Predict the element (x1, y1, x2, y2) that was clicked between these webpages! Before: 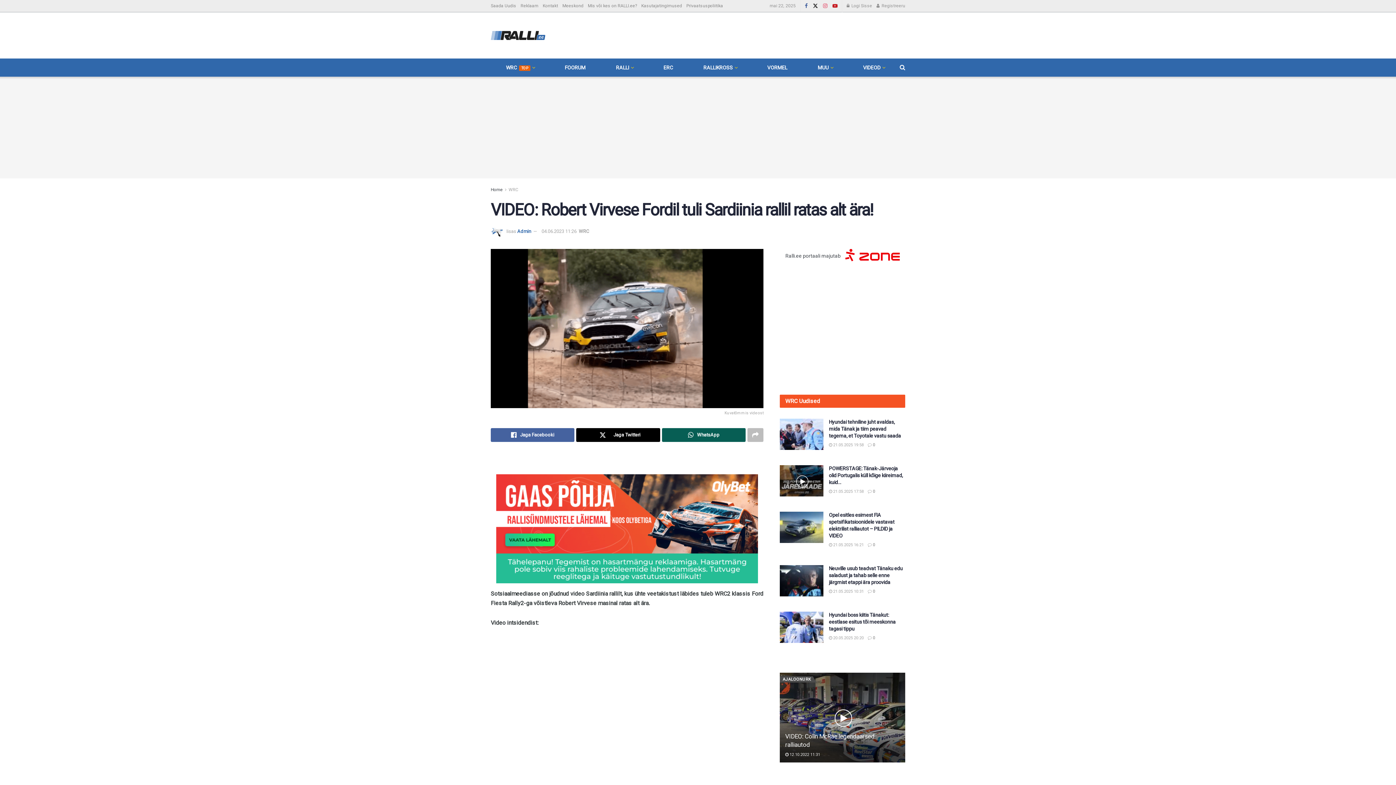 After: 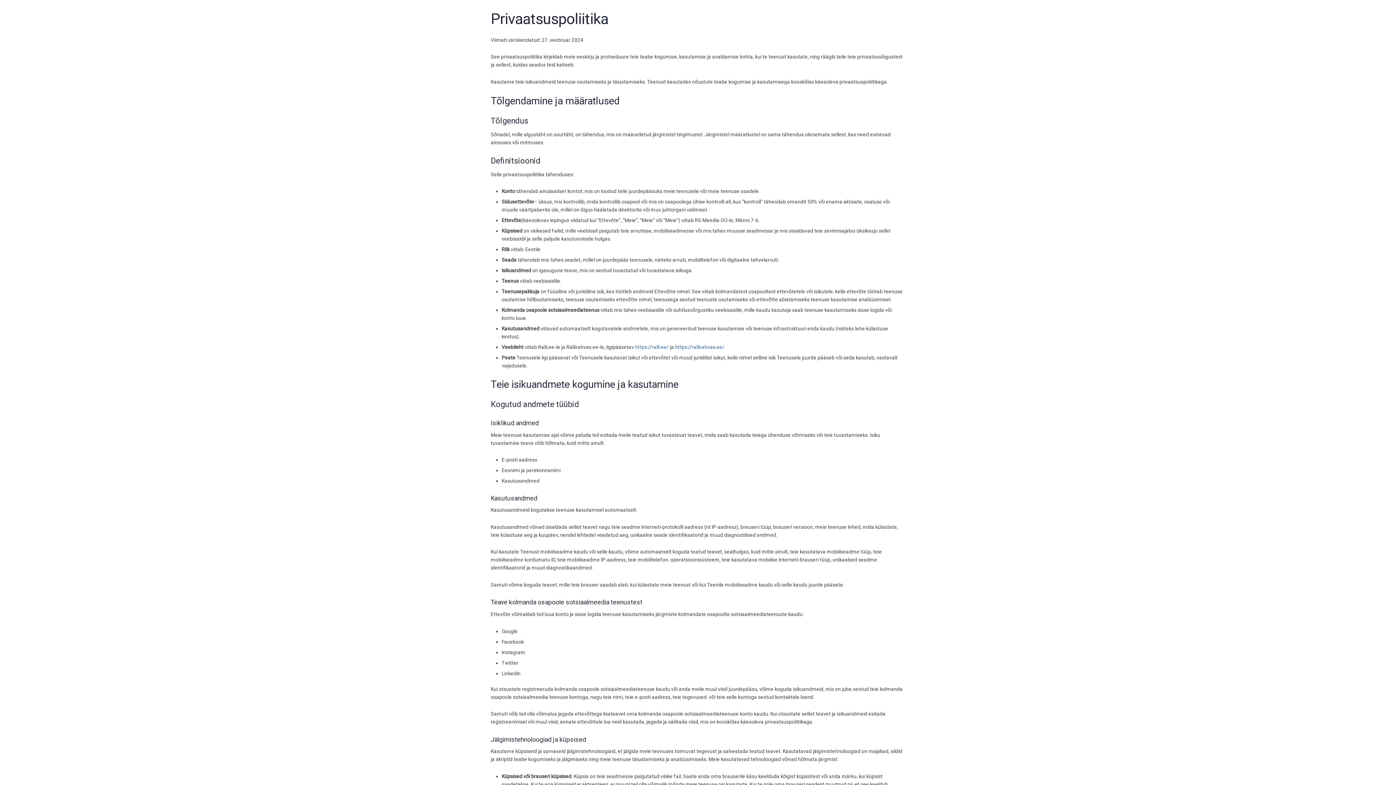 Action: label: Privaatsuspoliitika bbox: (686, 0, 723, 12)